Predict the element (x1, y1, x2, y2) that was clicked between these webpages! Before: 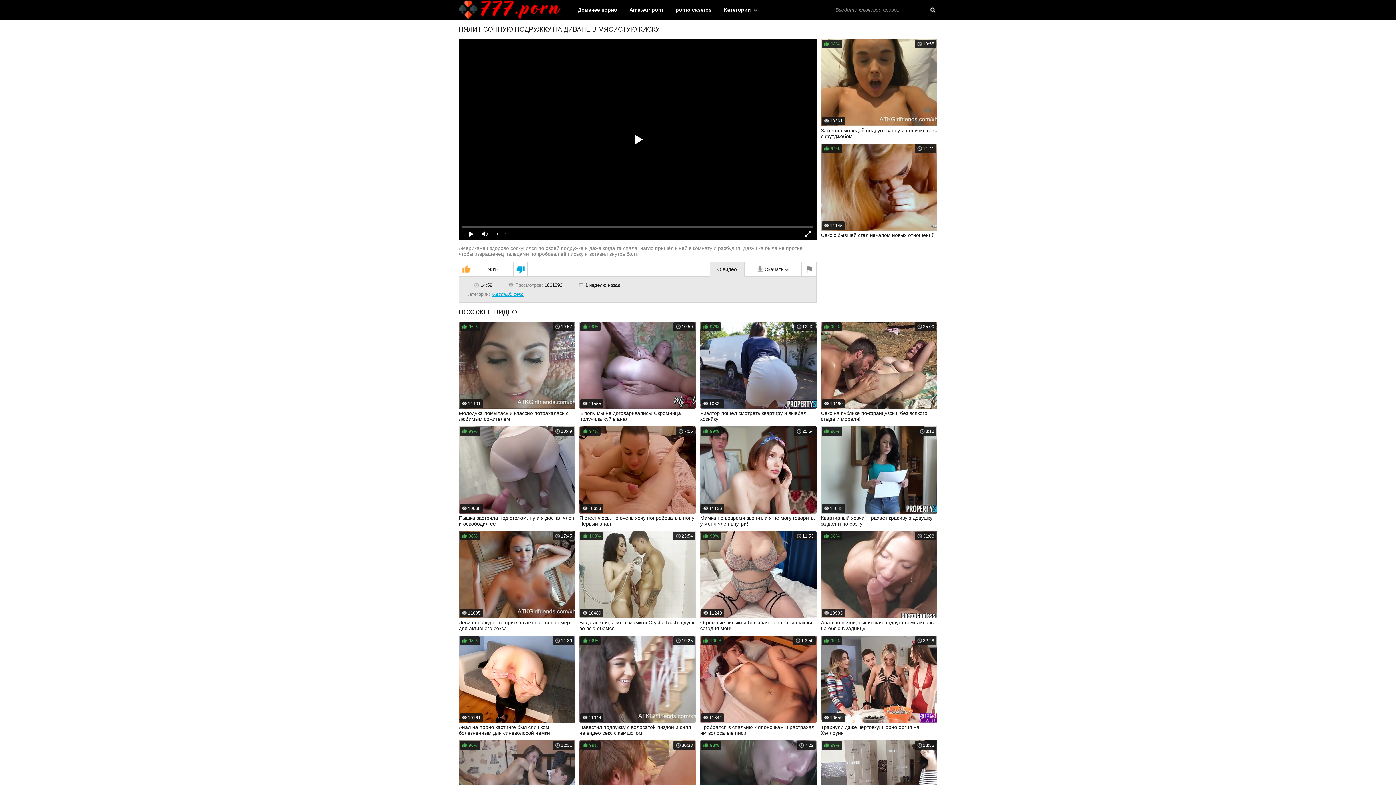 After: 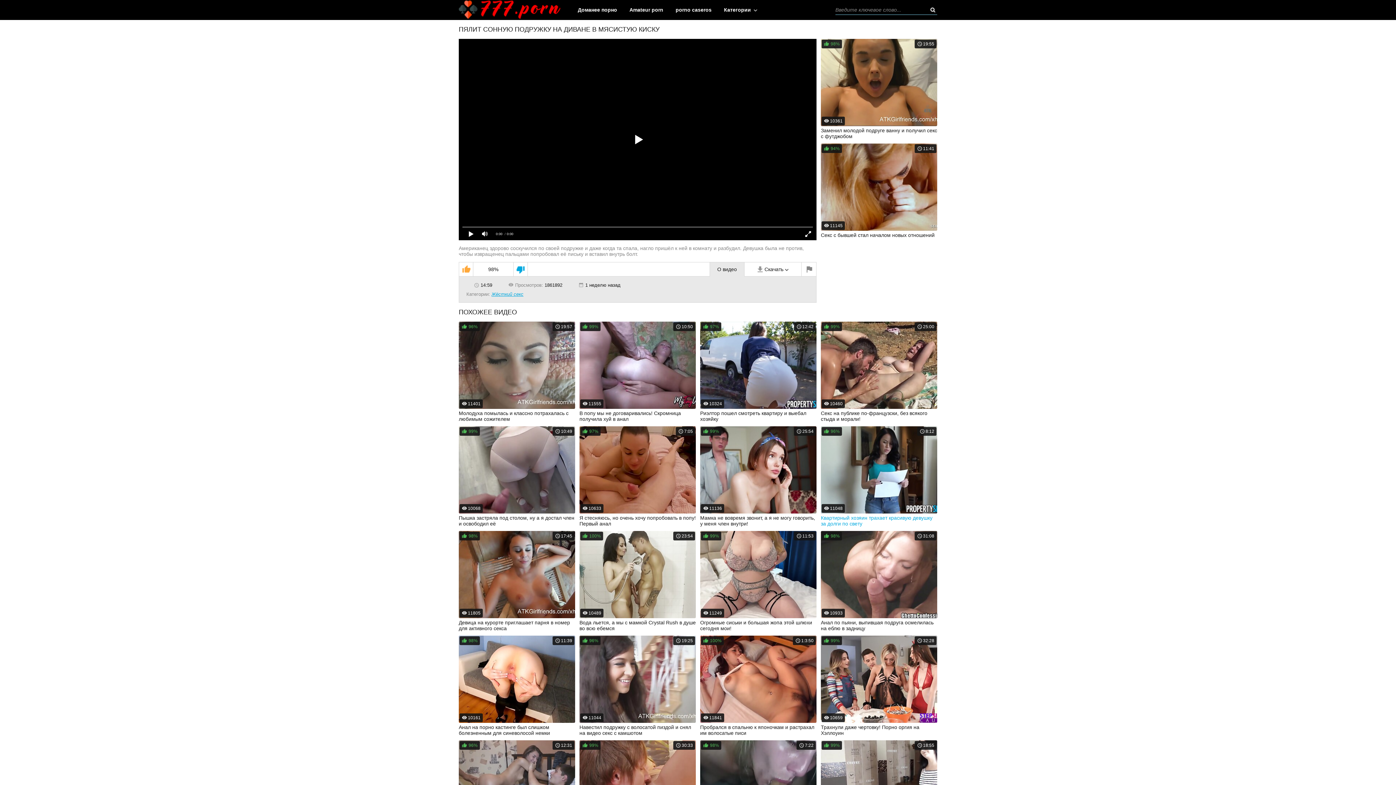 Action: bbox: (821, 426, 937, 526) label: 96%
8:12
11048
Квартирный хозяин трахает красивую девушку за долги по свету